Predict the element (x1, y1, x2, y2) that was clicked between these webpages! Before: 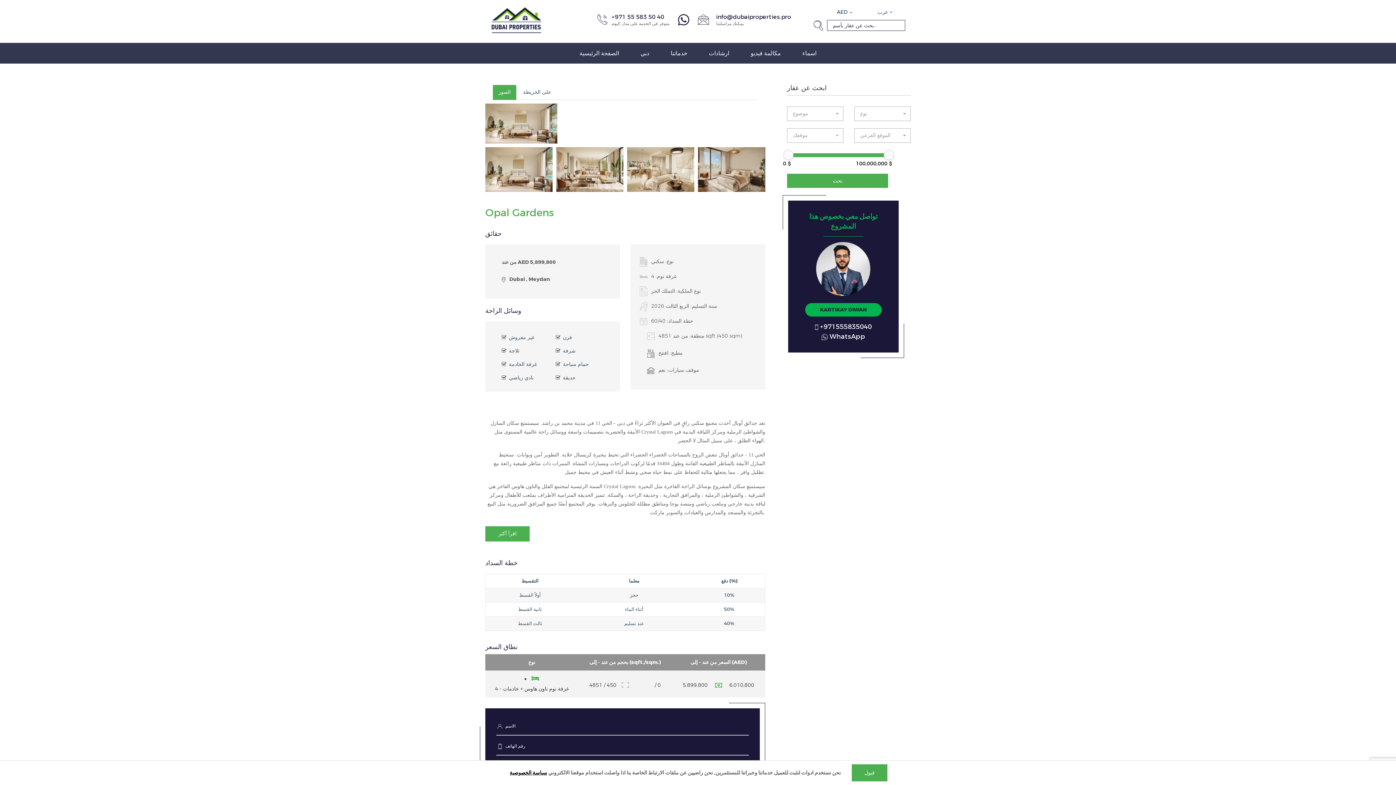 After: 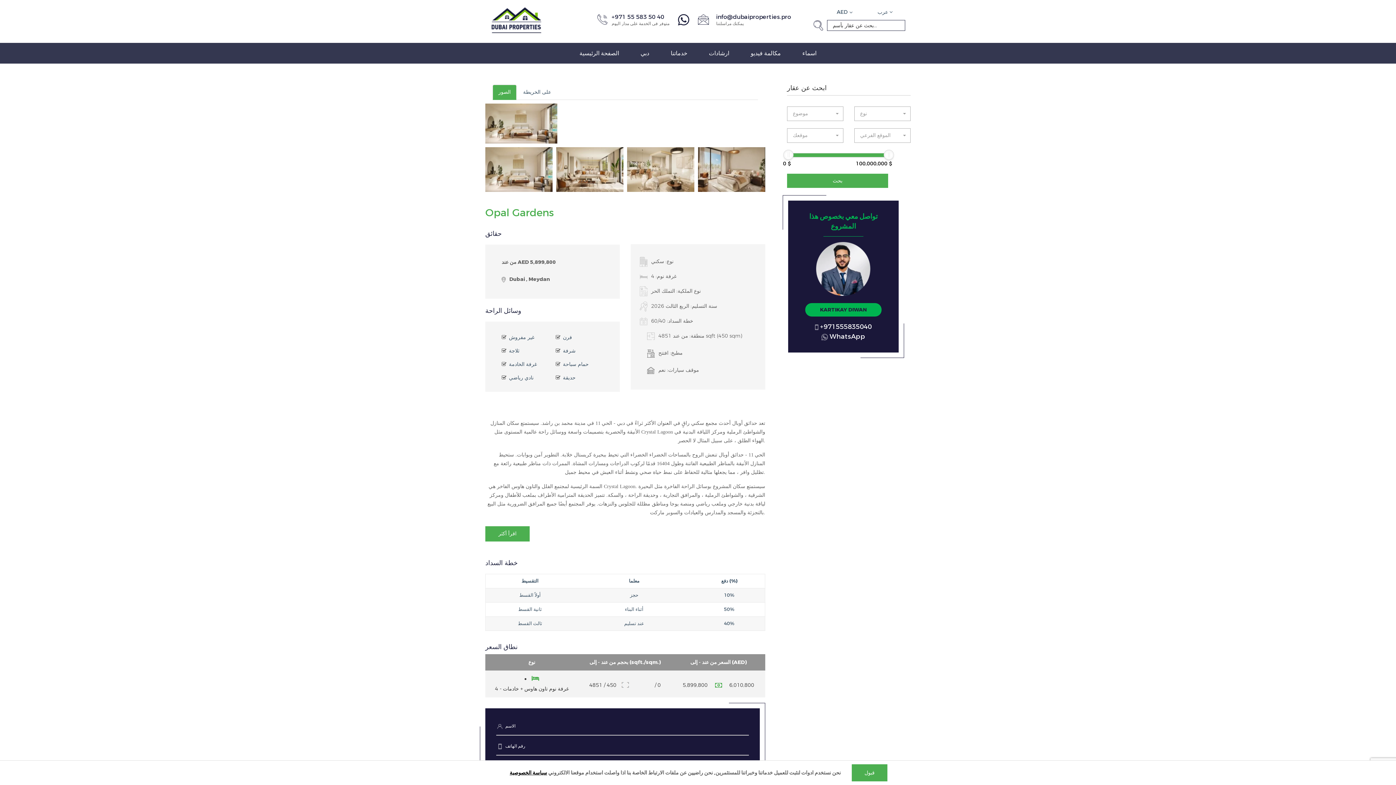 Action: label: الصور bbox: (492, 84, 516, 100)